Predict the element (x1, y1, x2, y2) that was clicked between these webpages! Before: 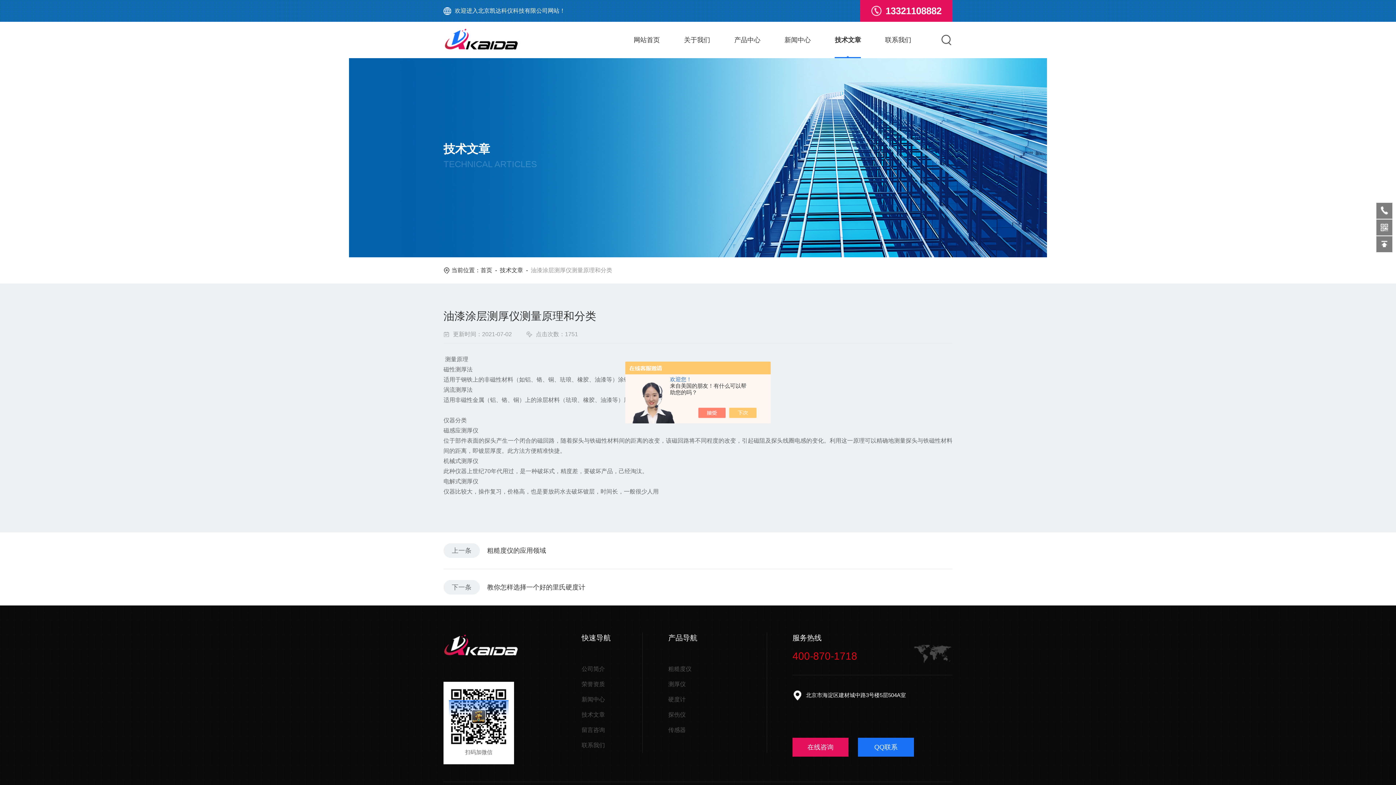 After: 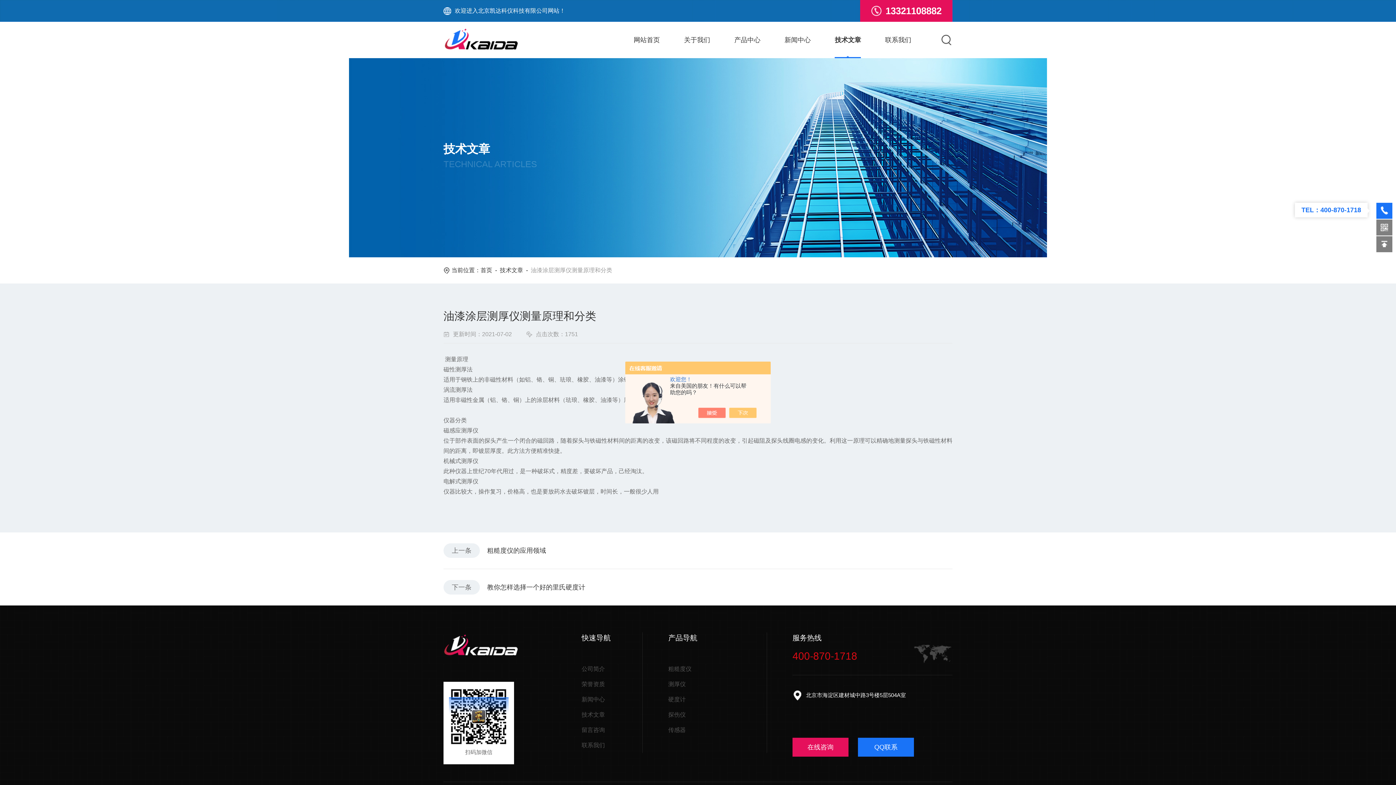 Action: bbox: (1376, 202, 1392, 218)